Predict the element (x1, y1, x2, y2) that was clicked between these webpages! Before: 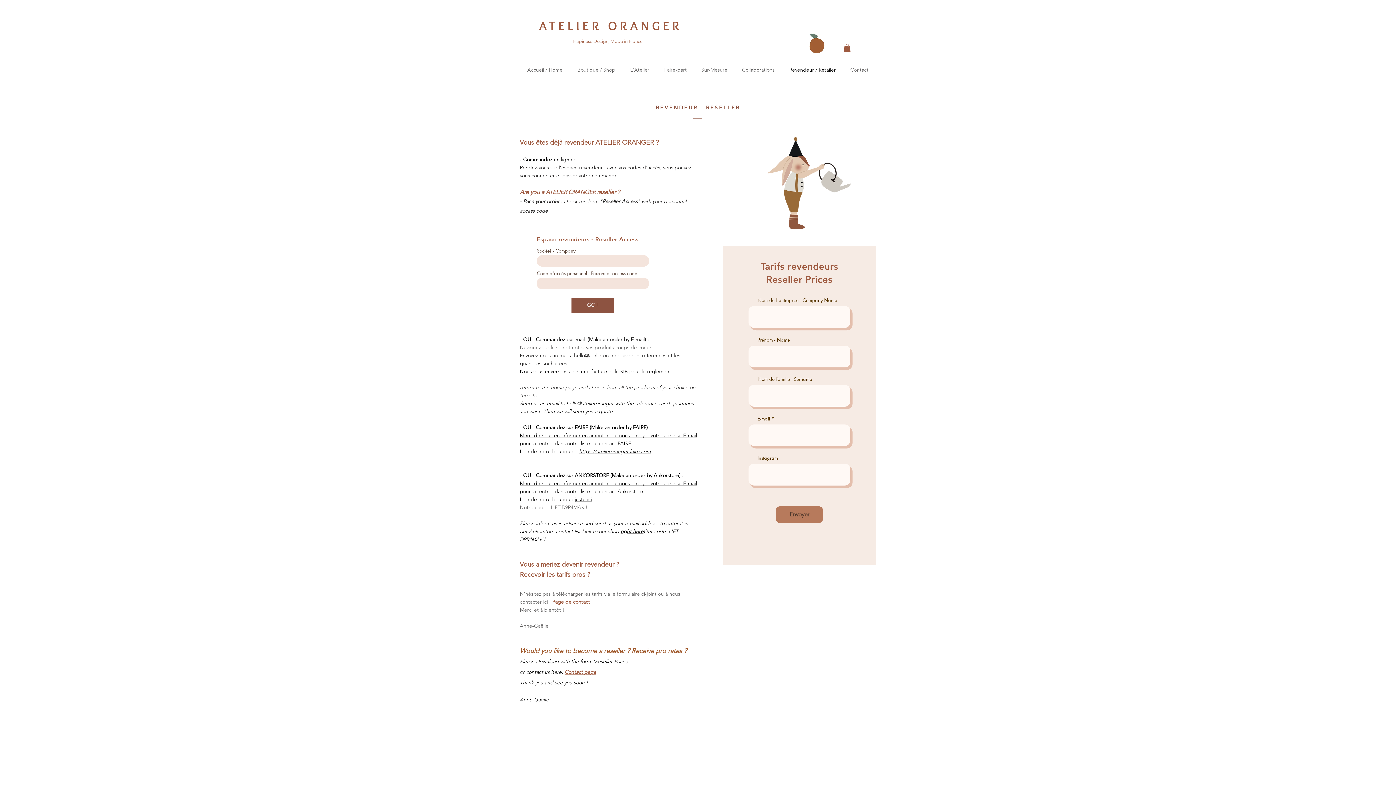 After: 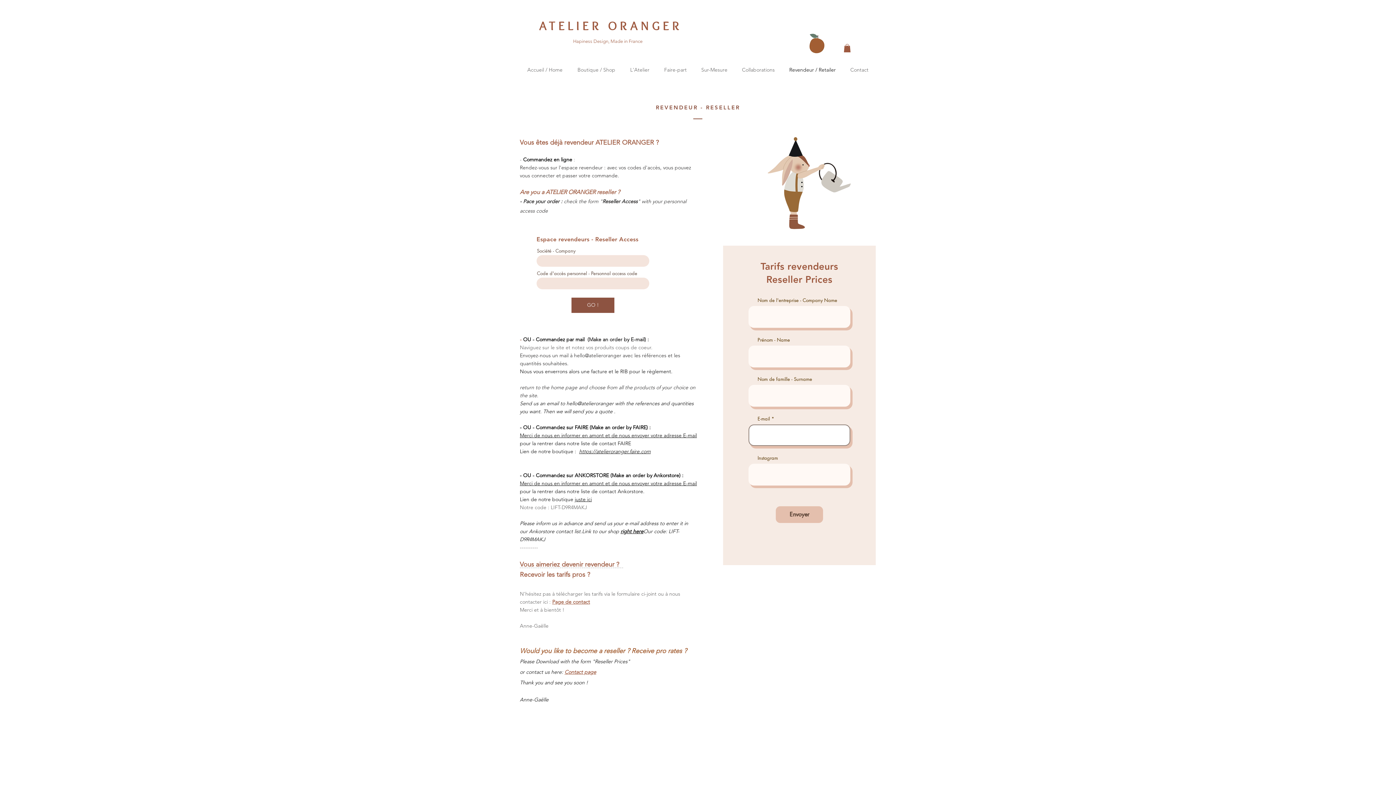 Action: bbox: (776, 506, 823, 523) label: Envoyer